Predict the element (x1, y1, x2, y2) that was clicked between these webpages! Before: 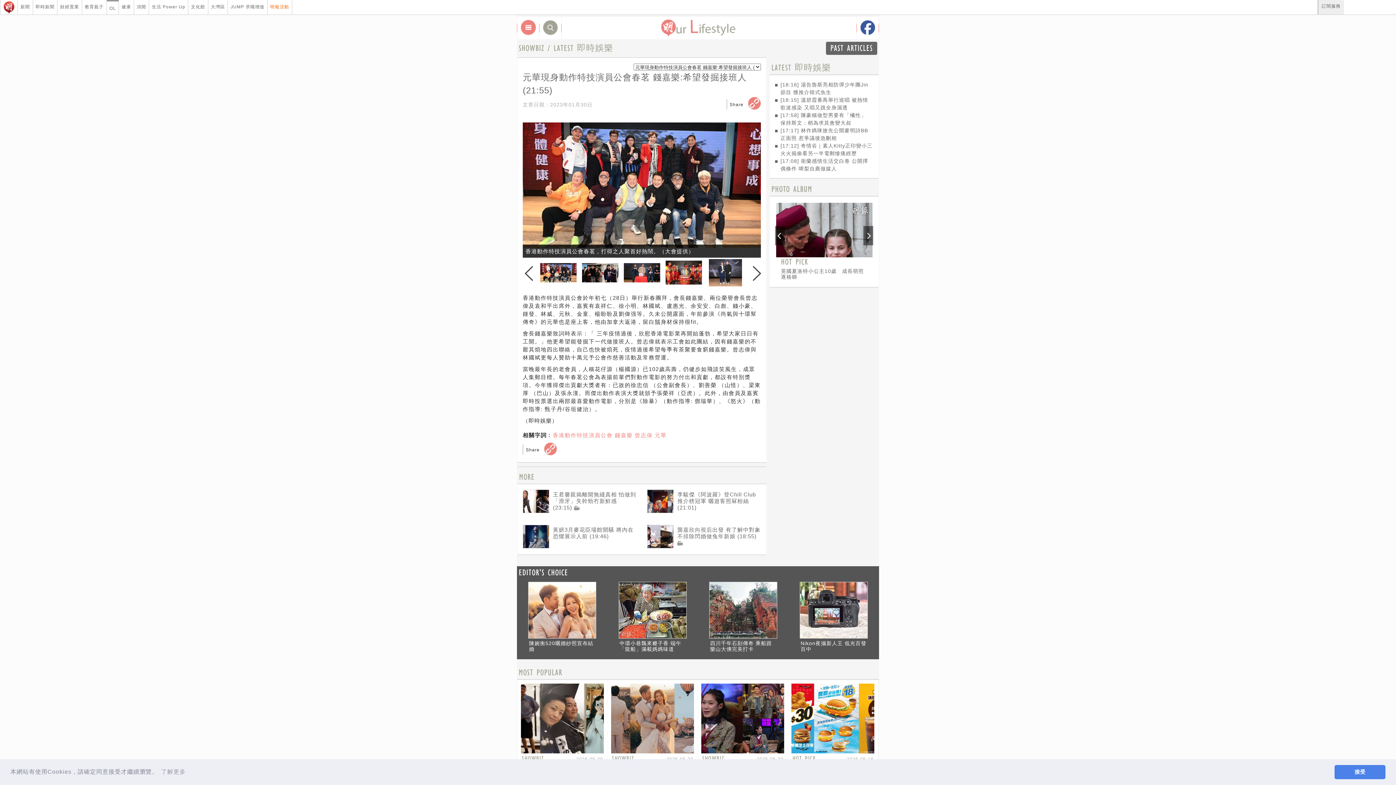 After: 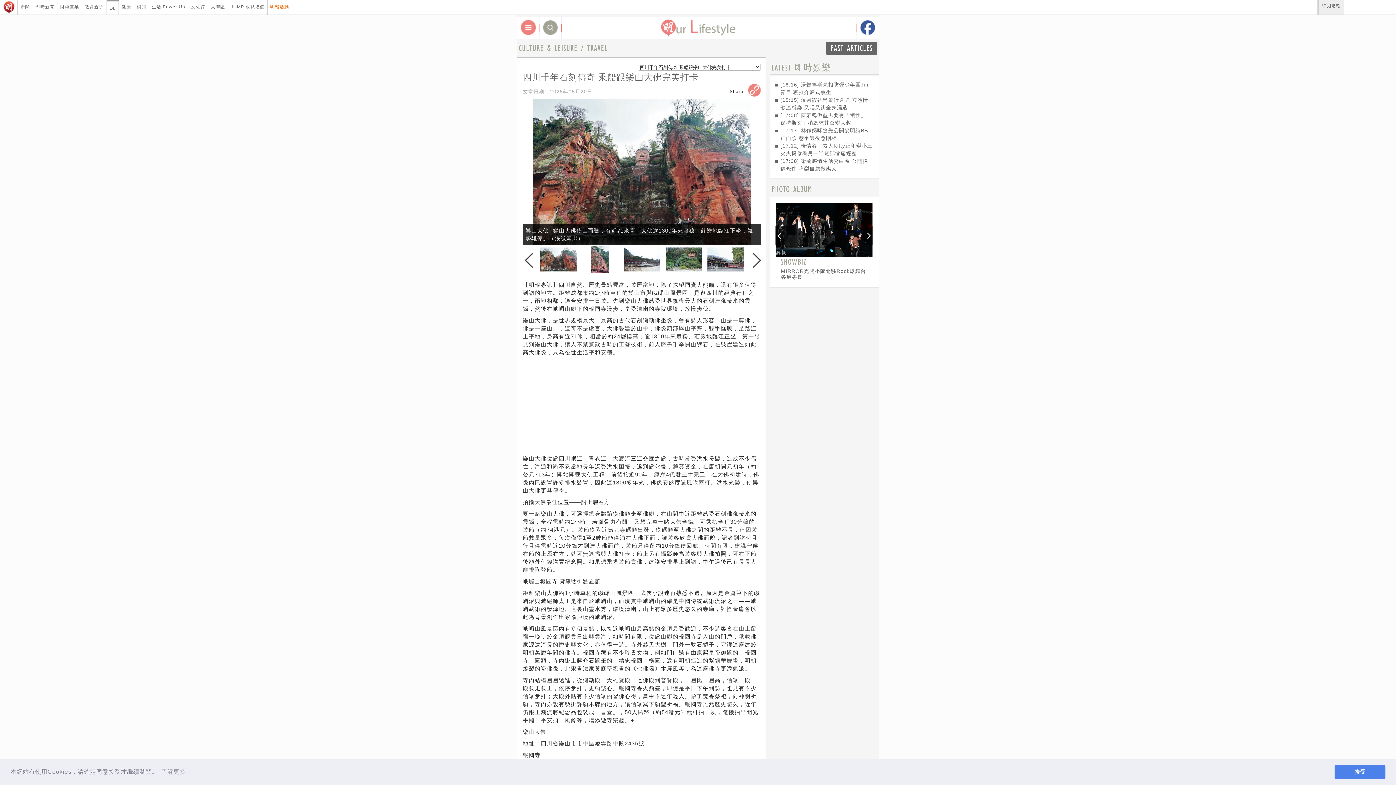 Action: bbox: (709, 606, 777, 613)